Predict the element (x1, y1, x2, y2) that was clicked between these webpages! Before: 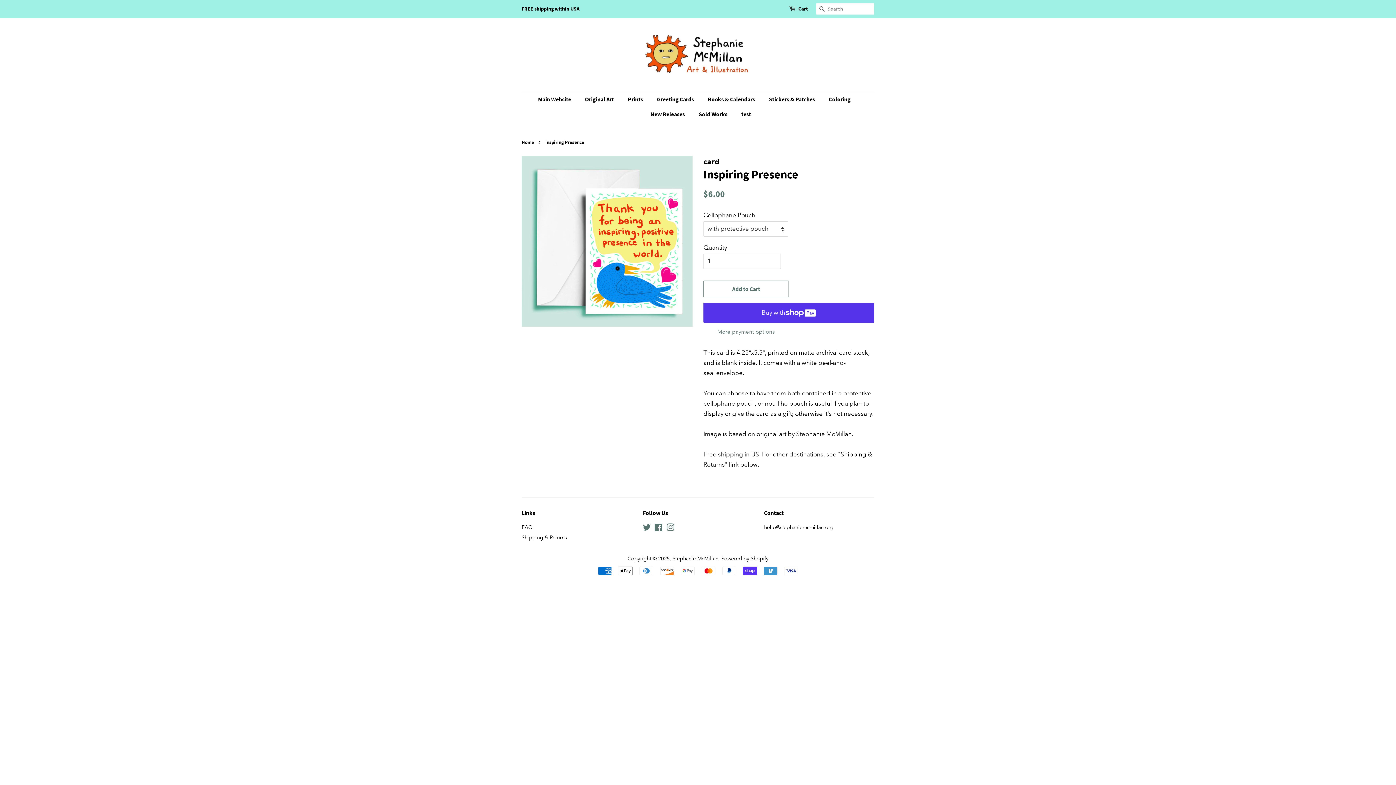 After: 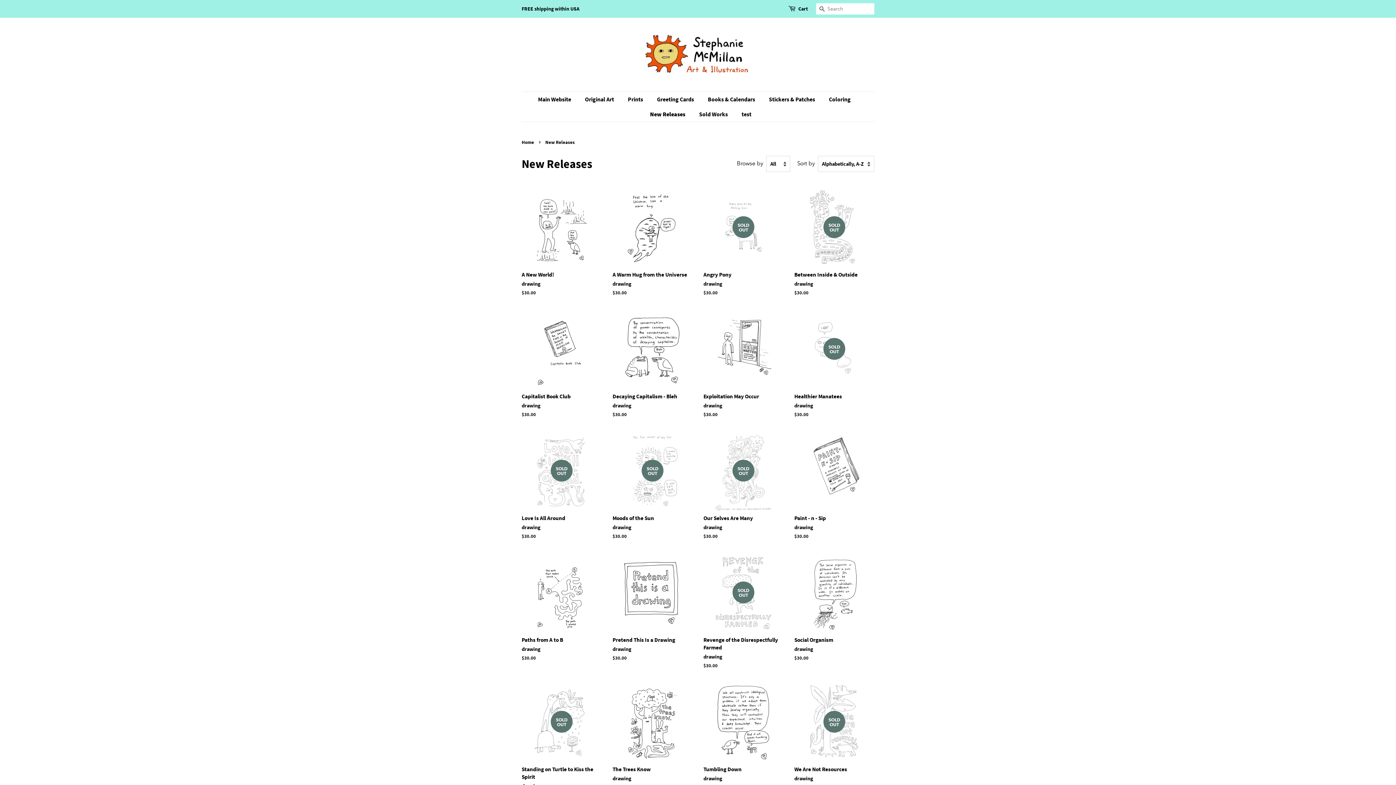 Action: label: New Releases bbox: (645, 106, 692, 121)